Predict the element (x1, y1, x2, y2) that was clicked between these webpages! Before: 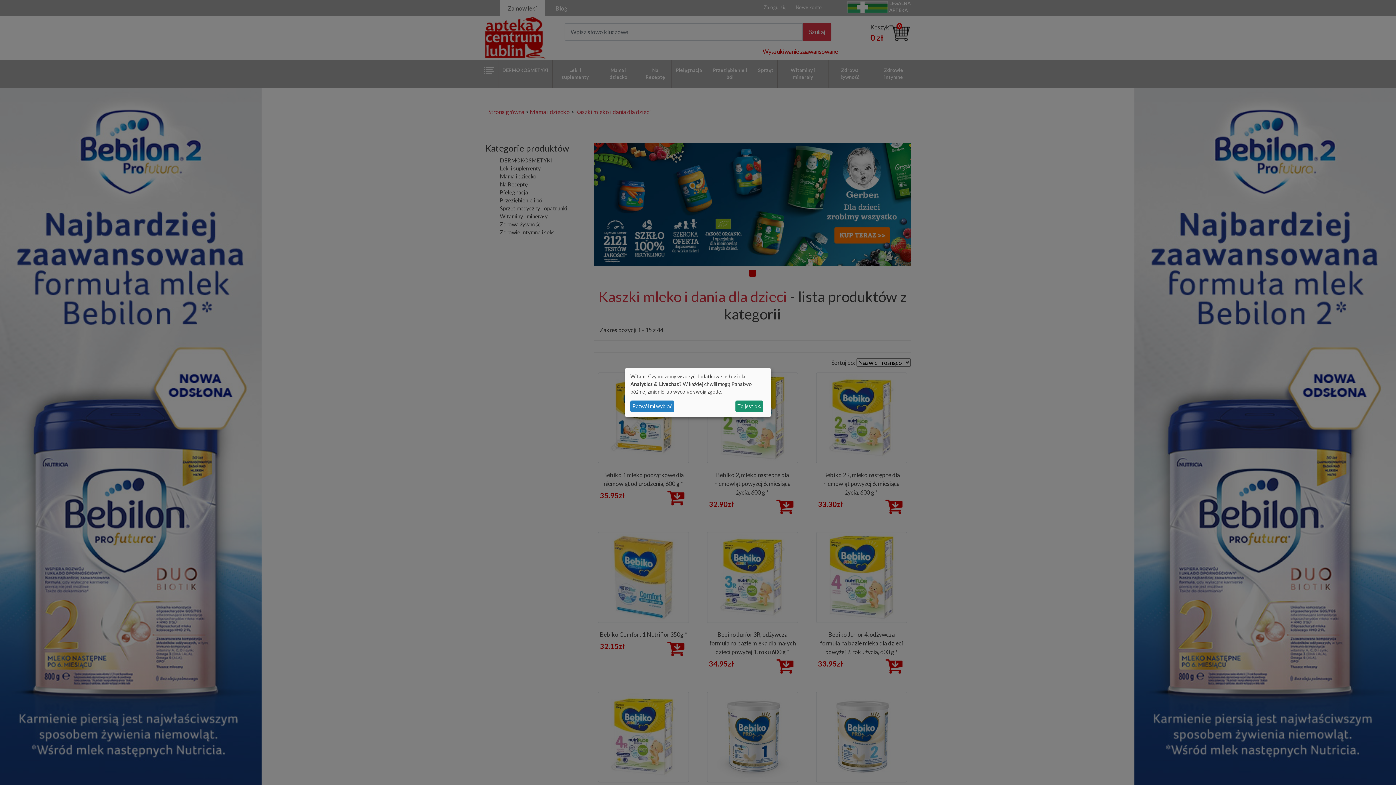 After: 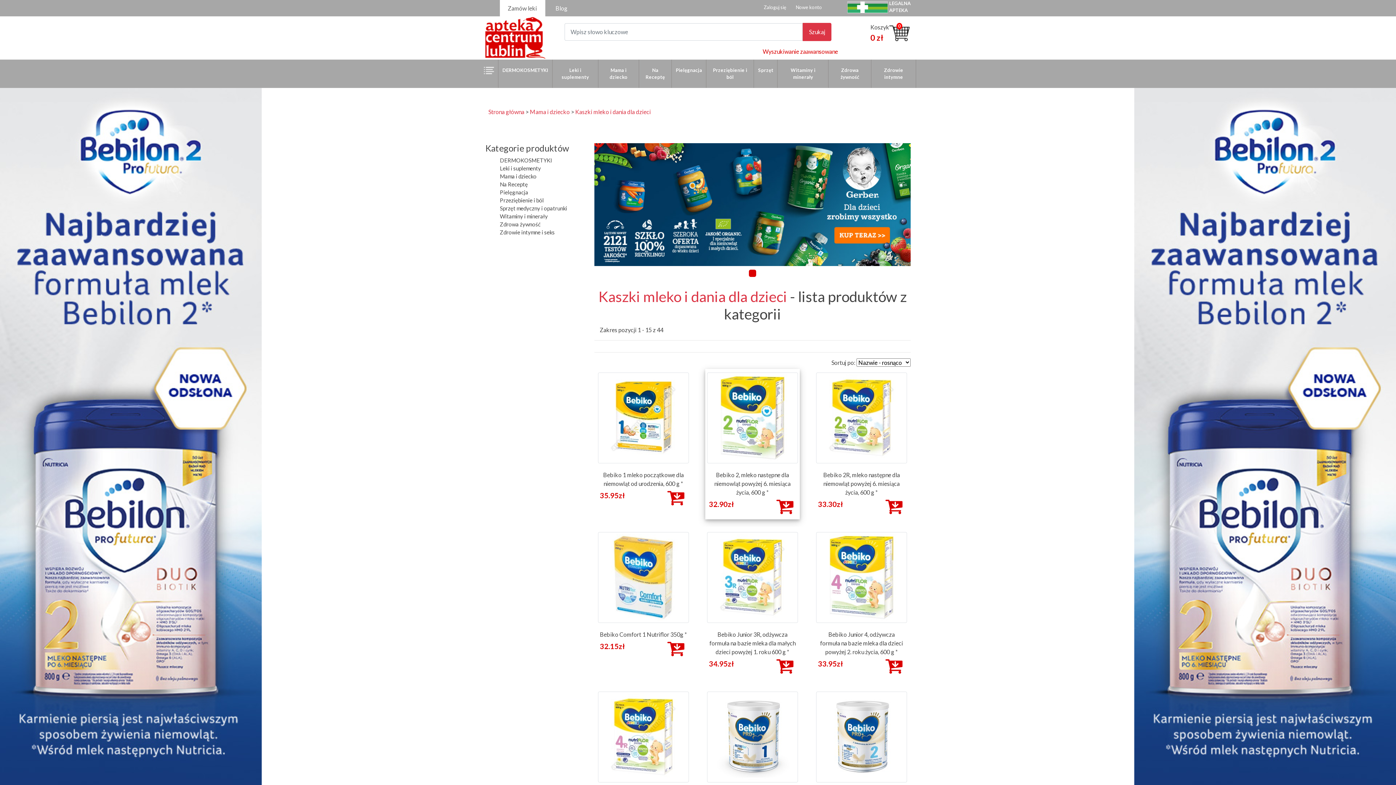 Action: bbox: (735, 400, 763, 412) label: To jest ok.